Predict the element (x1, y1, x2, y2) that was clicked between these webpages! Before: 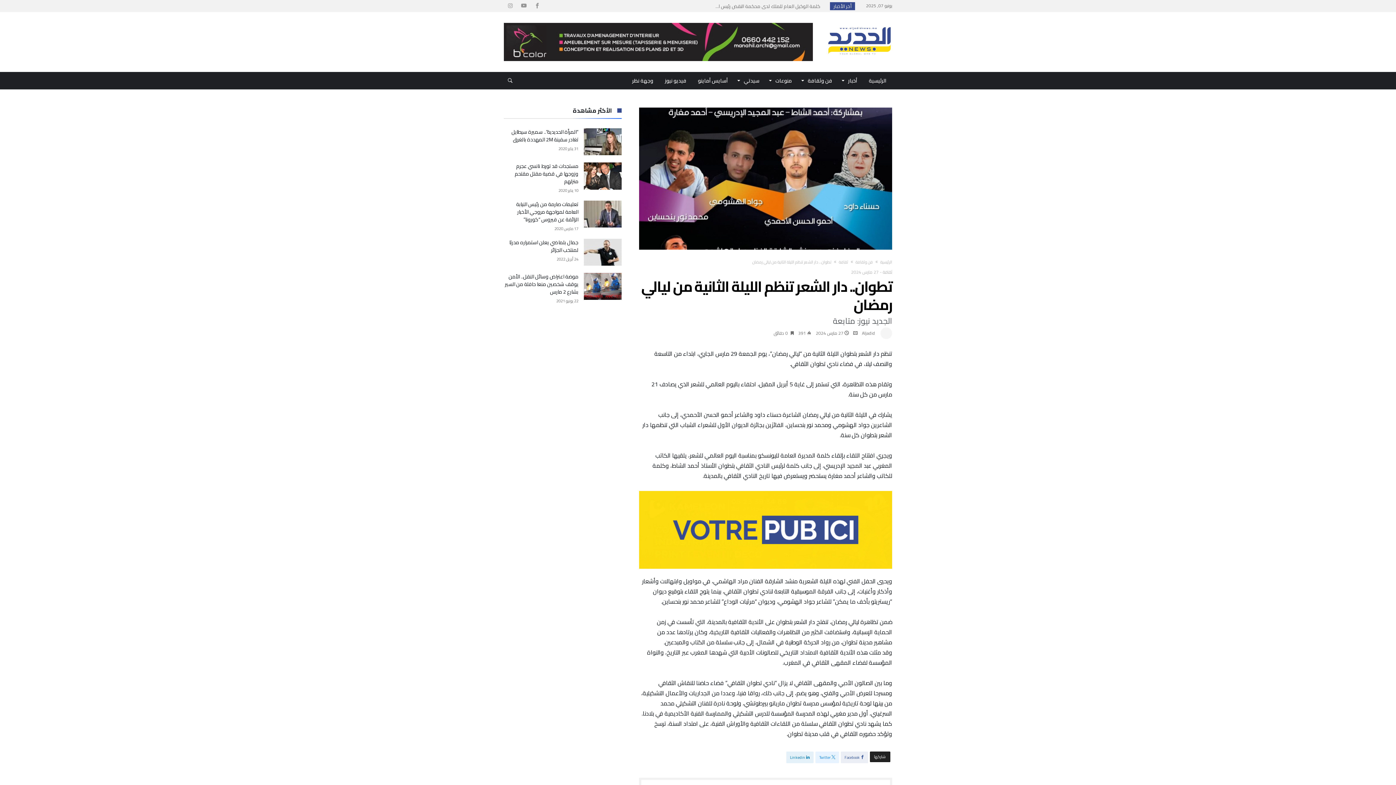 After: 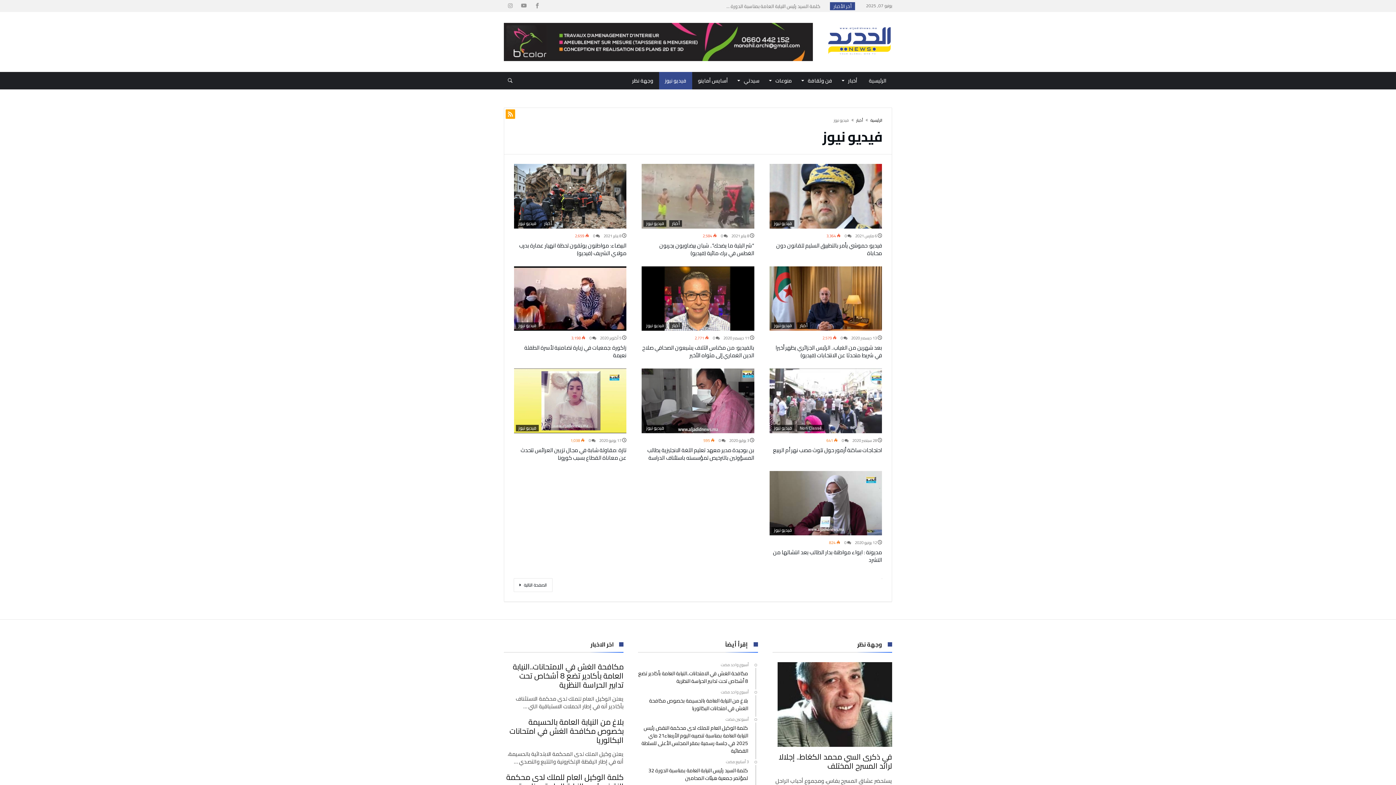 Action: bbox: (659, 72, 692, 89) label: فيديو نيوز